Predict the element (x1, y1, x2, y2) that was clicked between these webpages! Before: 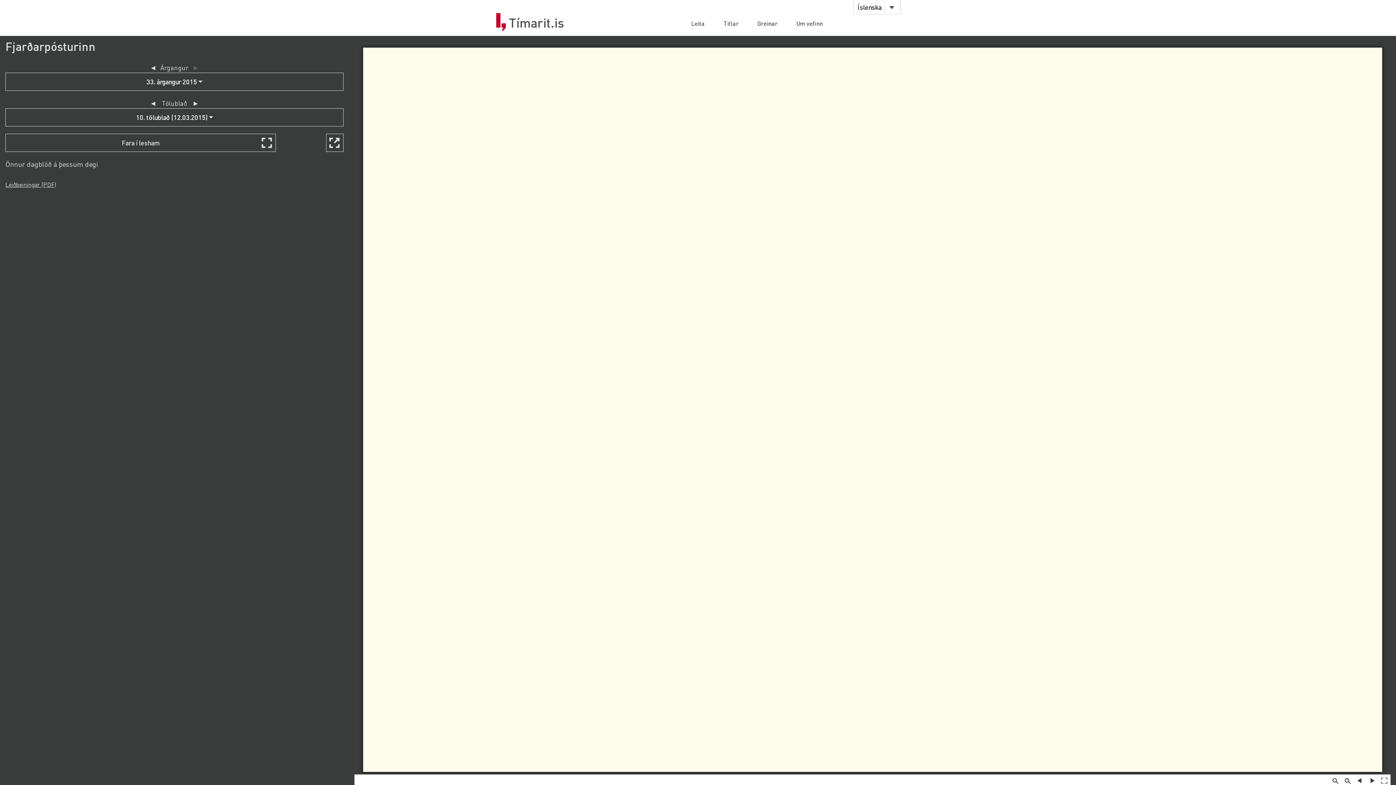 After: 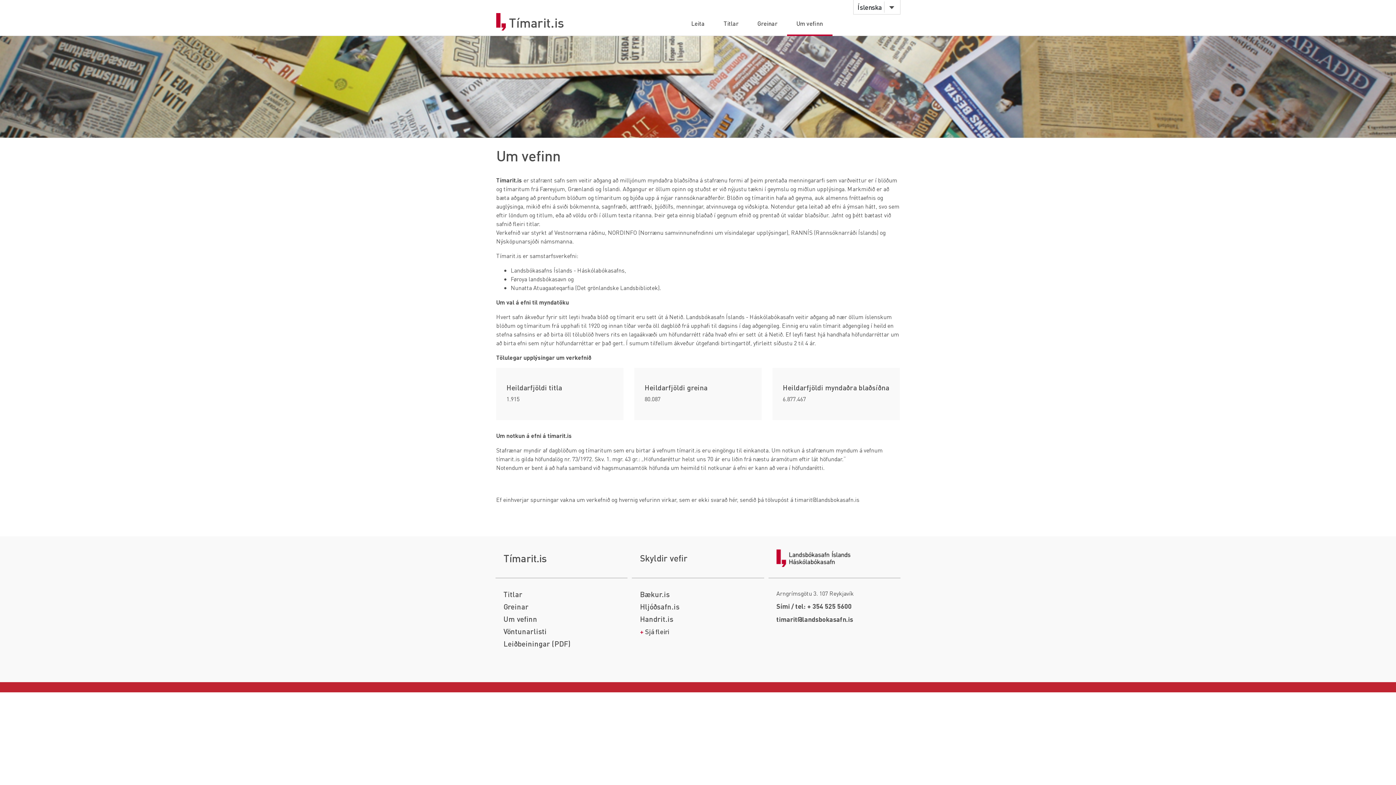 Action: bbox: (787, 19, 832, 35) label: Um vefinn